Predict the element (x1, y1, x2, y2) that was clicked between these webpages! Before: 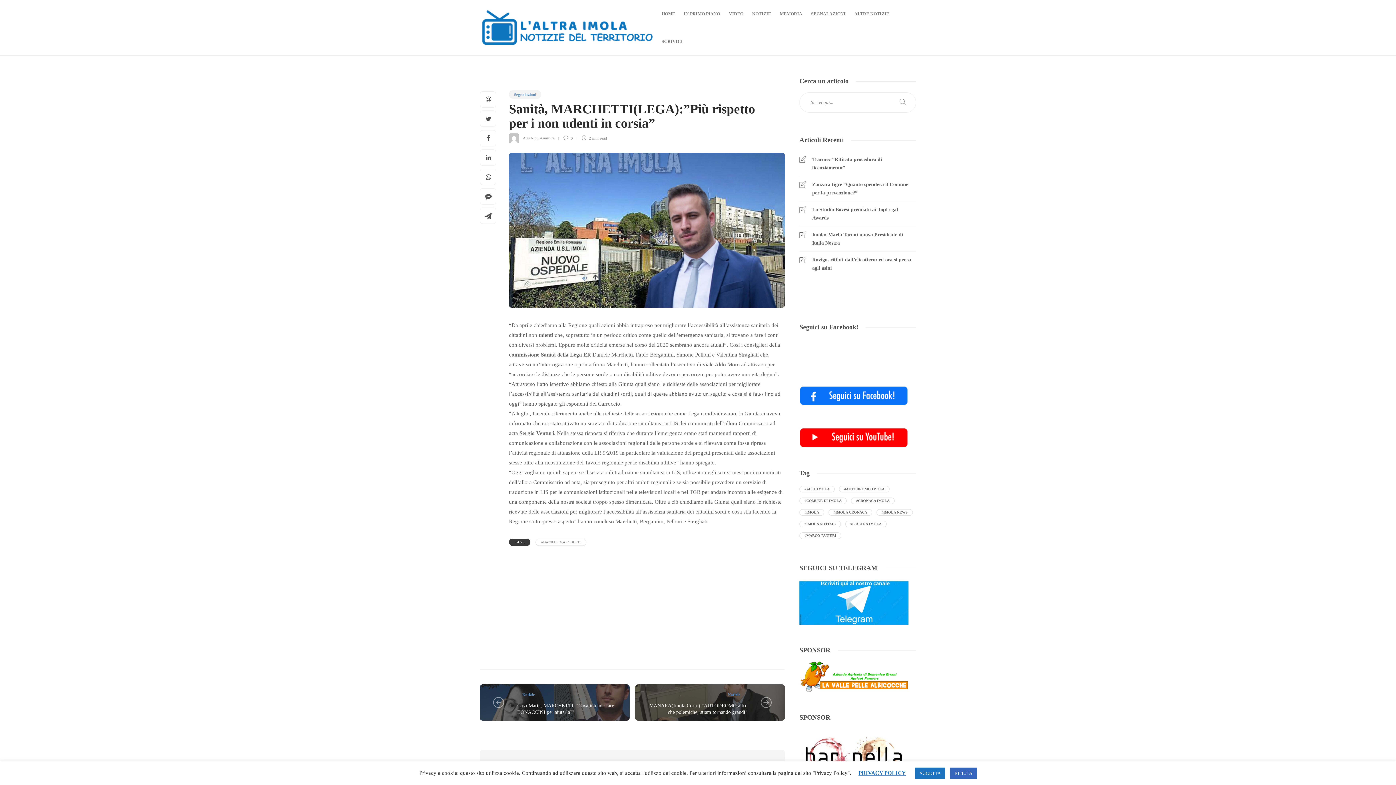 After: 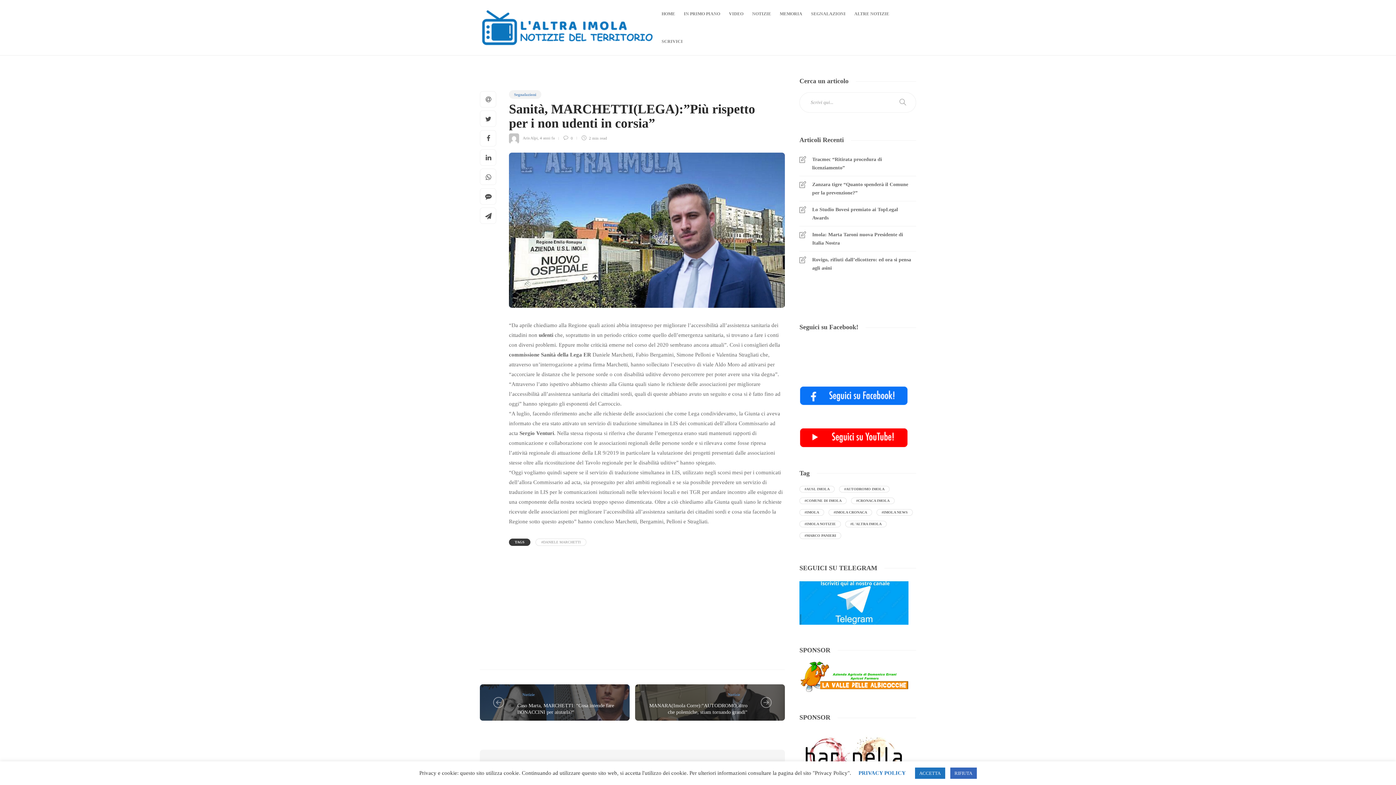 Action: label: PRIVACY POLICY bbox: (858, 770, 906, 776)